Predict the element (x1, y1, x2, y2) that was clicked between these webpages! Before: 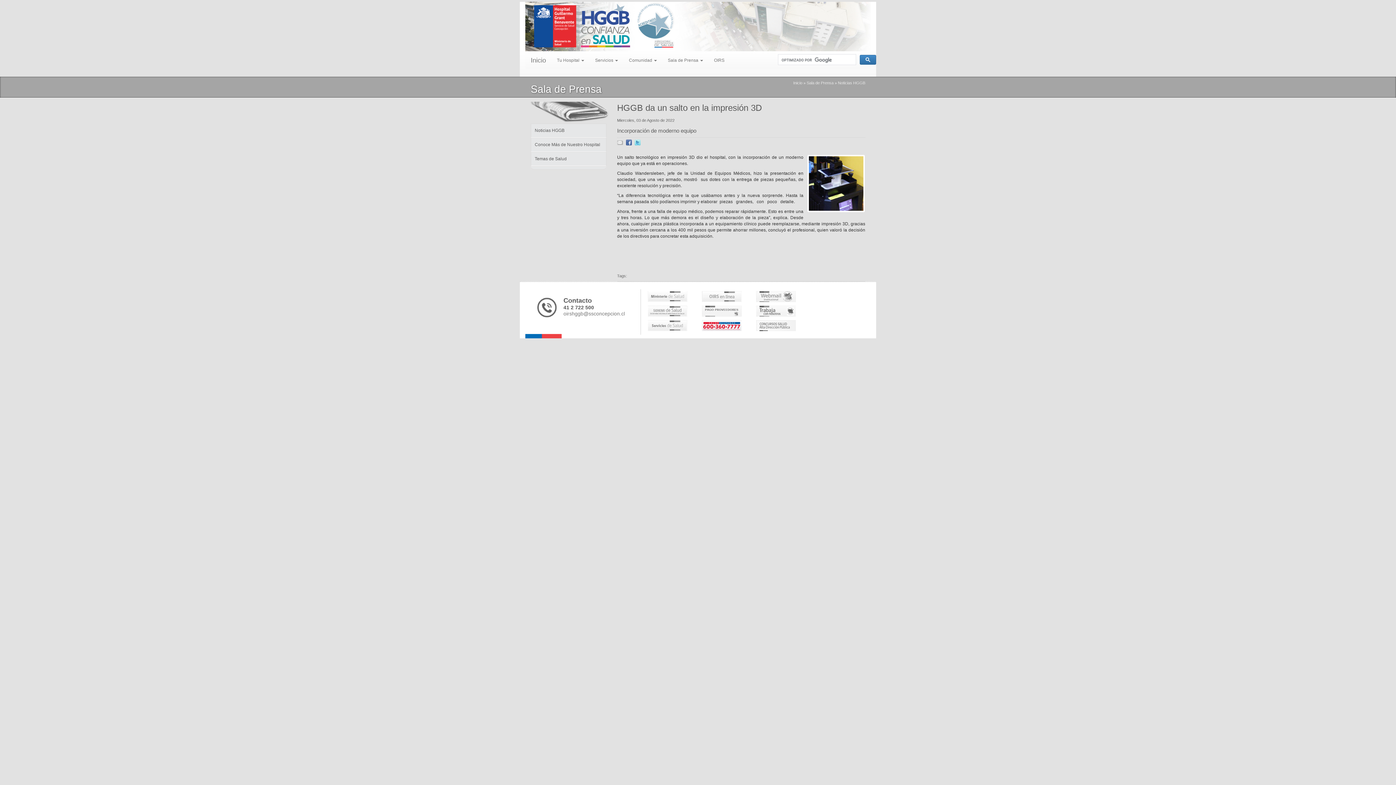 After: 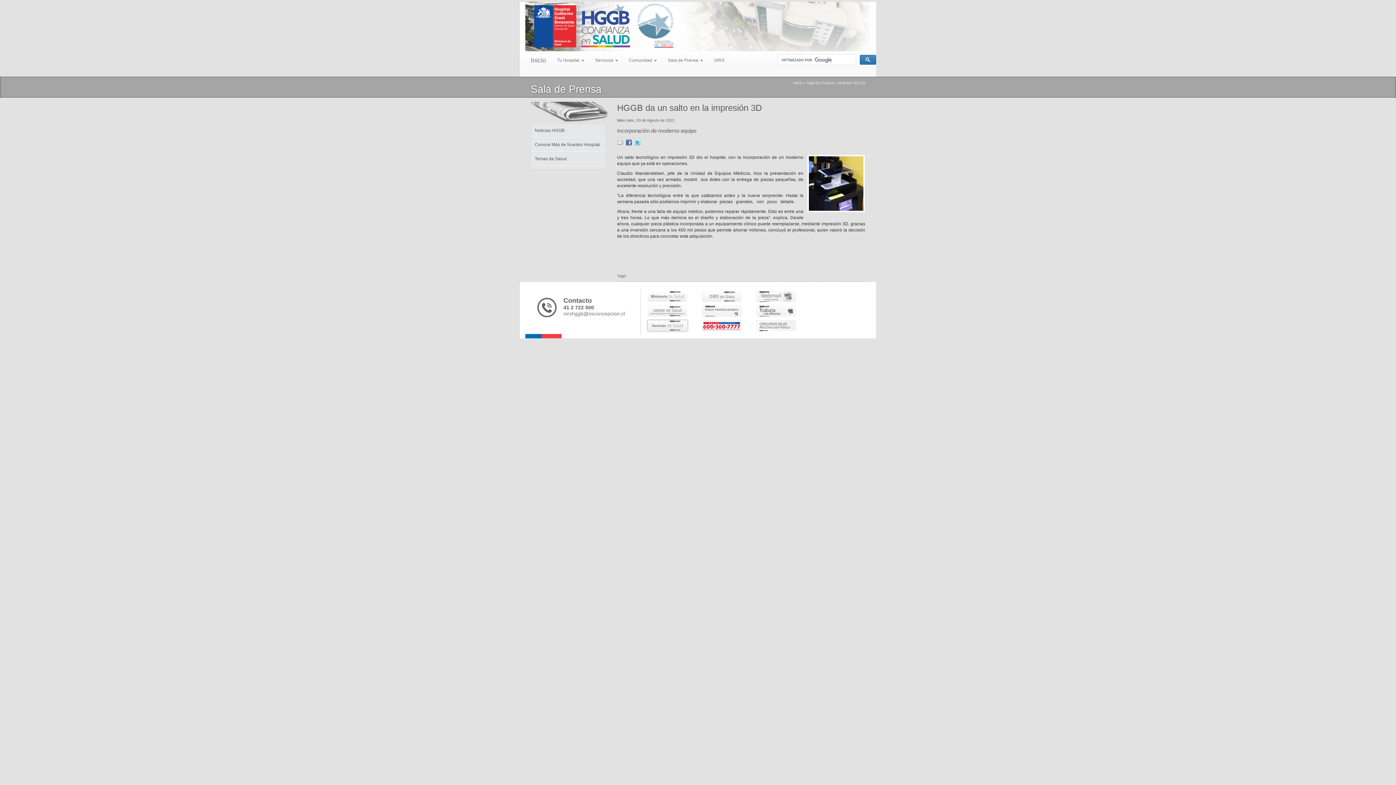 Action: bbox: (648, 323, 687, 328)